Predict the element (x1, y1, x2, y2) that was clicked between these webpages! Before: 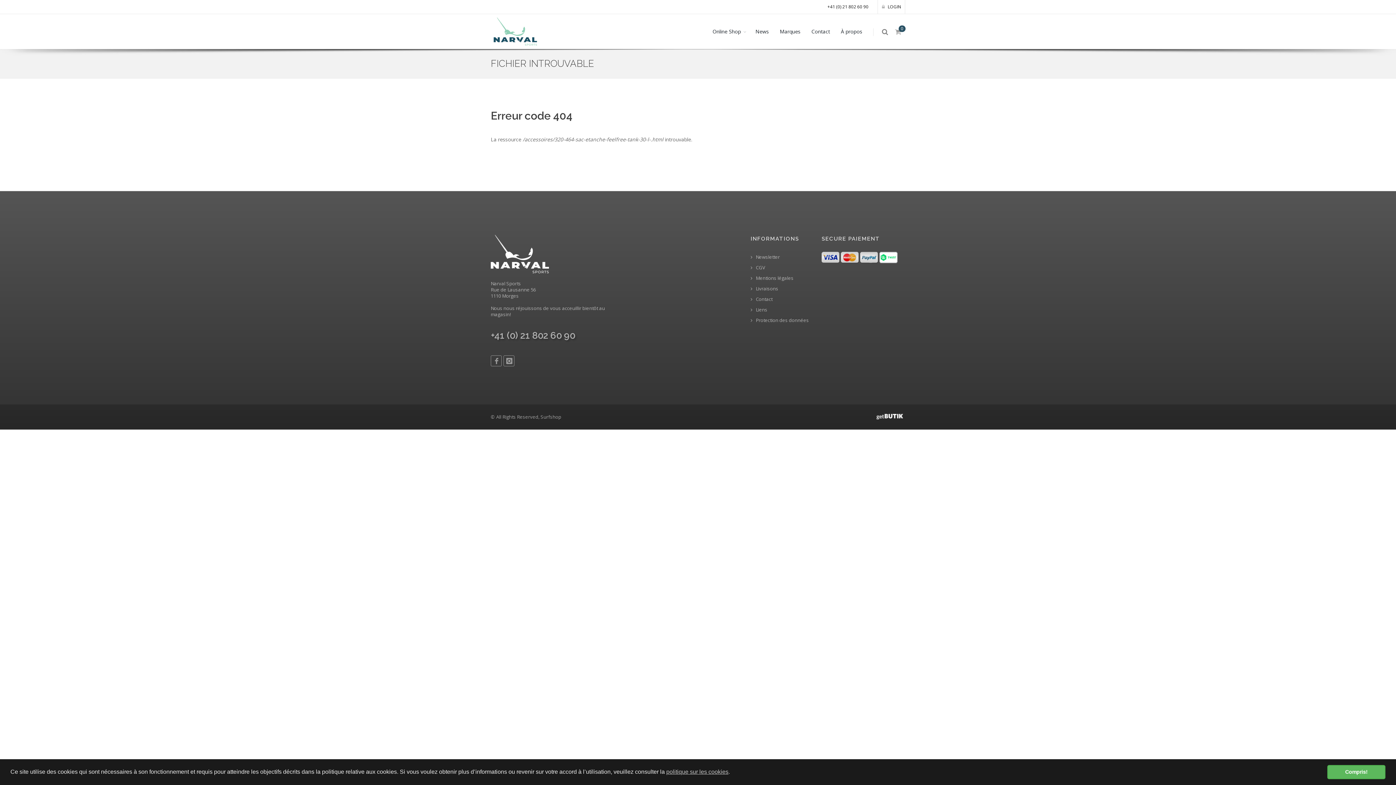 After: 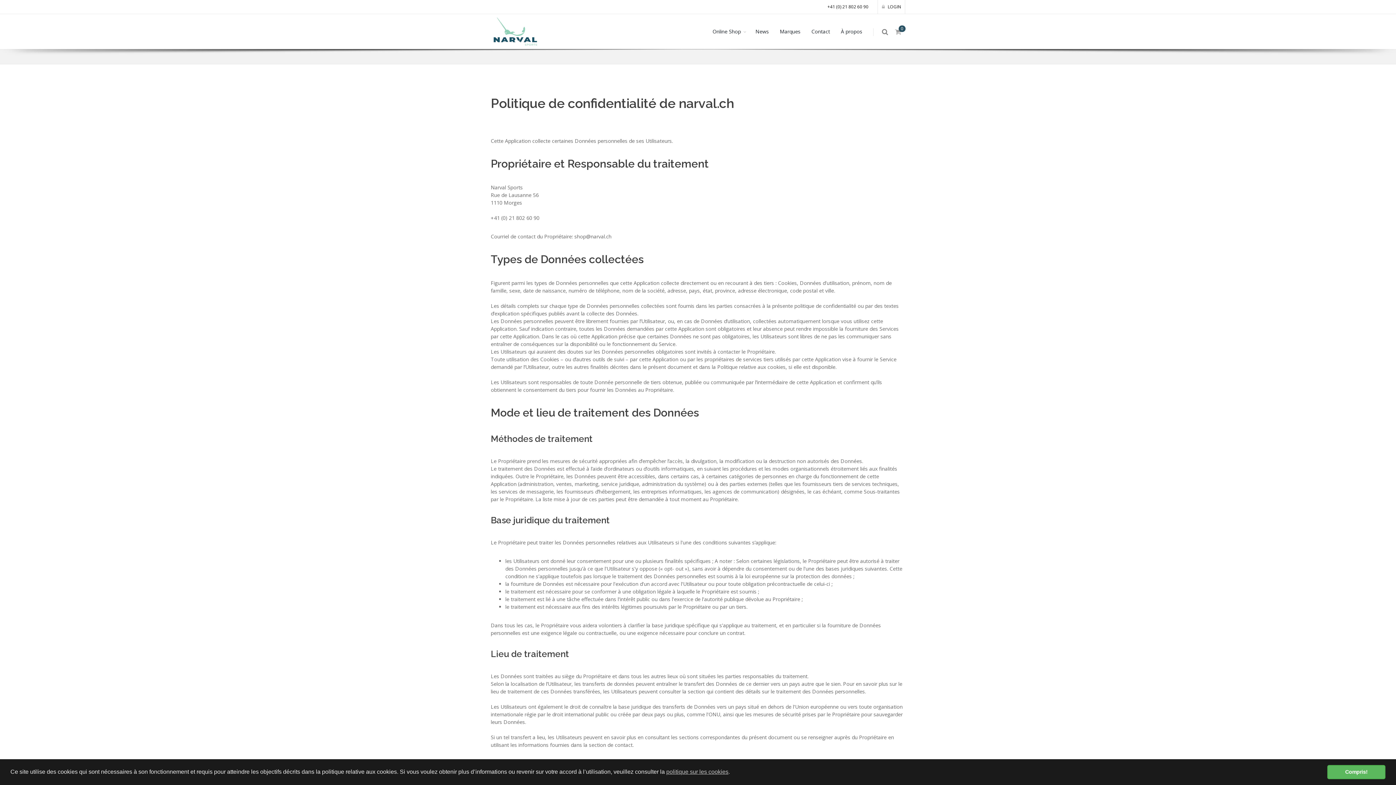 Action: label:  Protection des données bbox: (750, 317, 810, 323)